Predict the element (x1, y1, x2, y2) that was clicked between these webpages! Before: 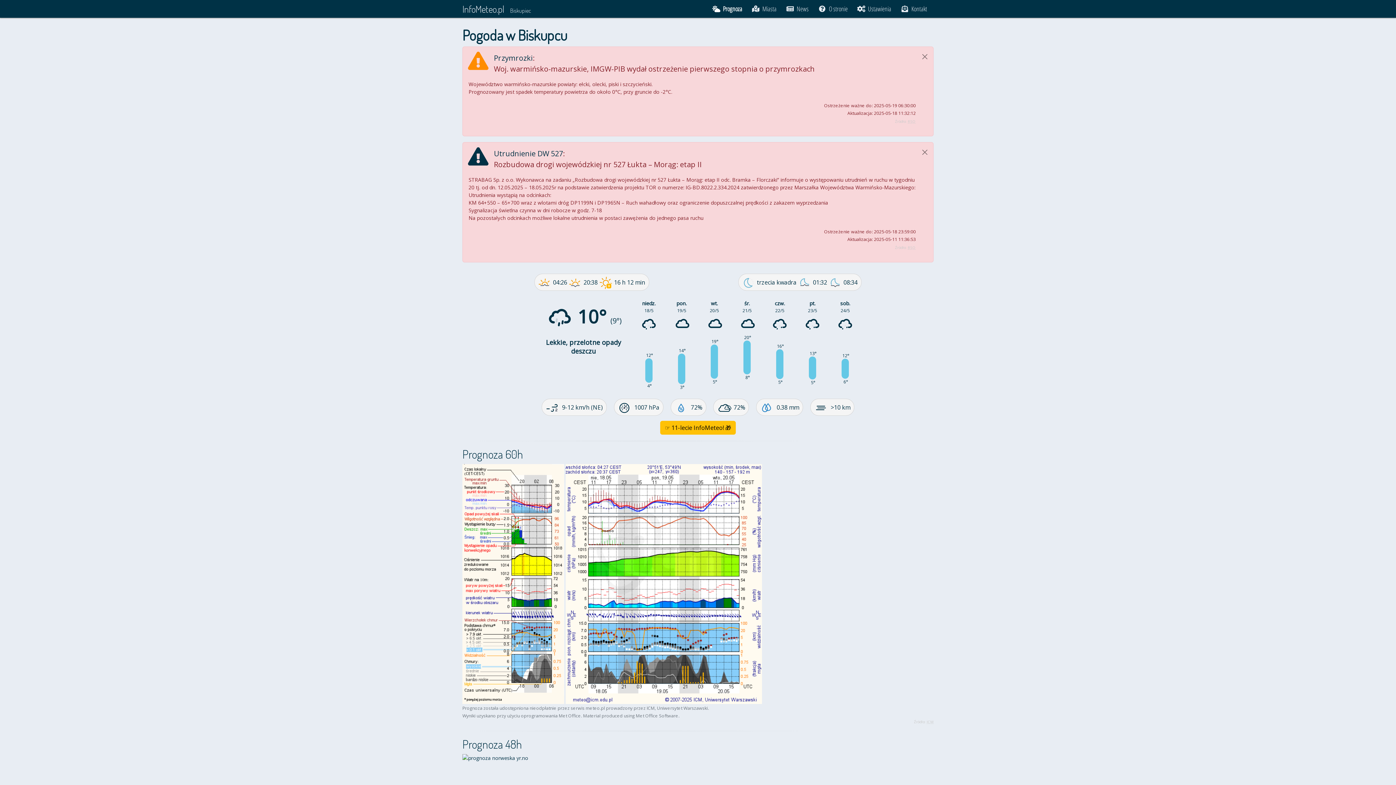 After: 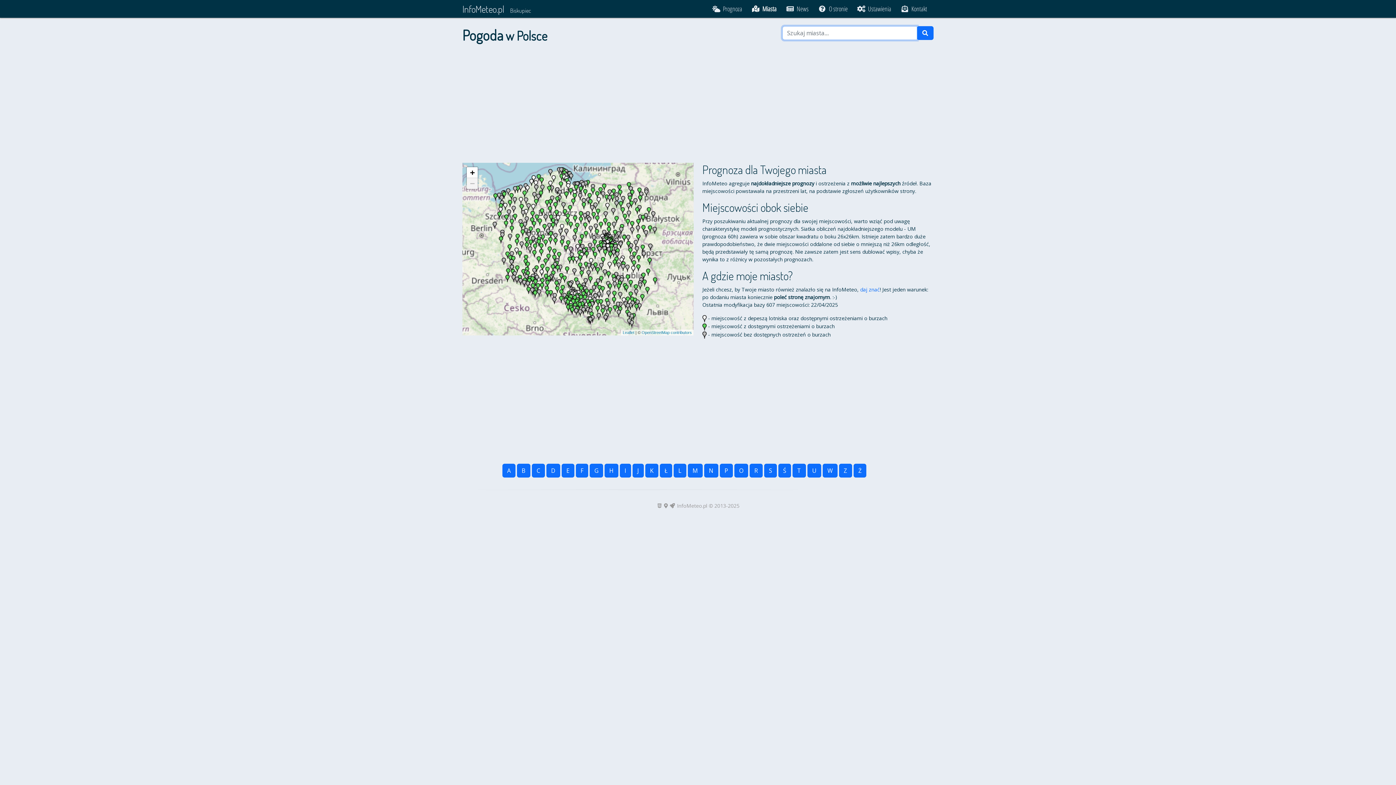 Action: label: Miasta bbox: (748, 1, 779, 16)